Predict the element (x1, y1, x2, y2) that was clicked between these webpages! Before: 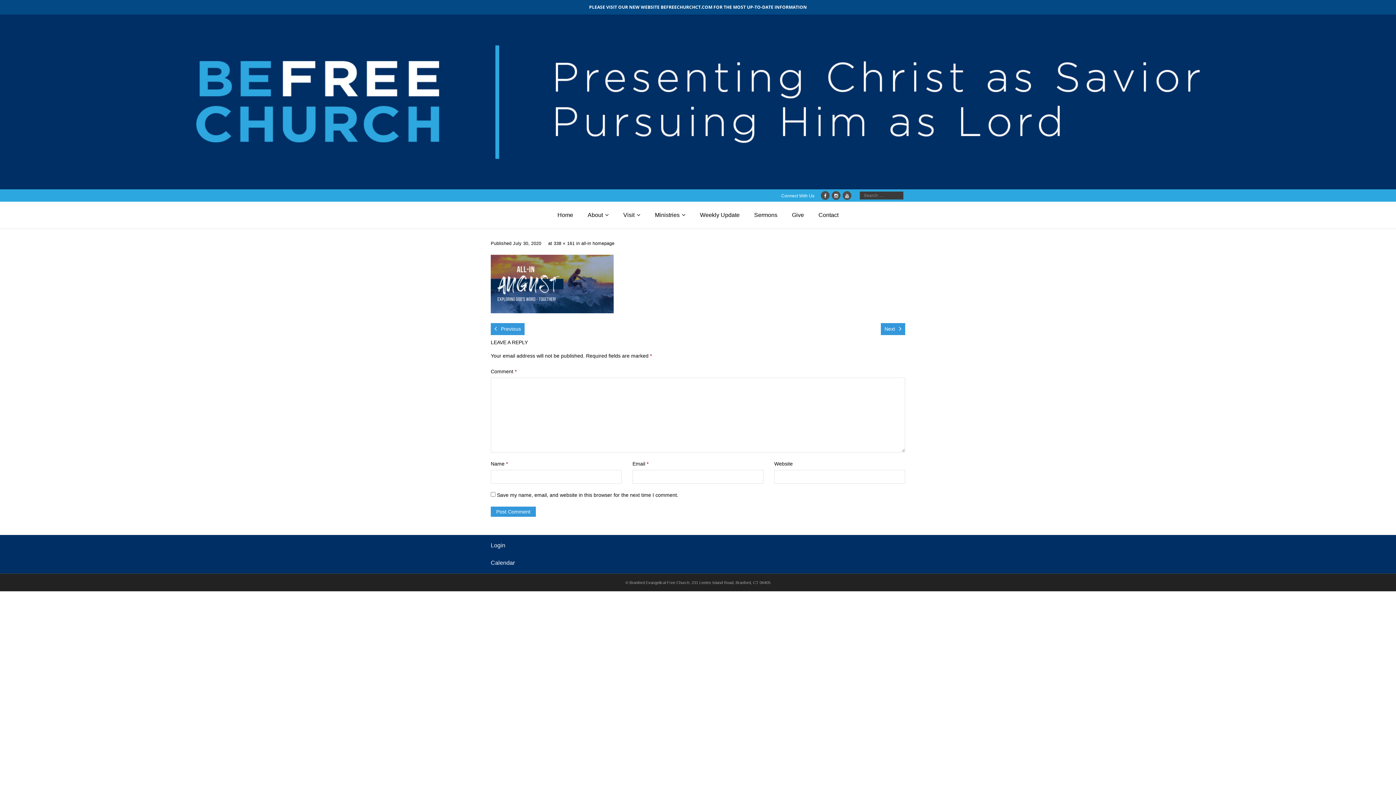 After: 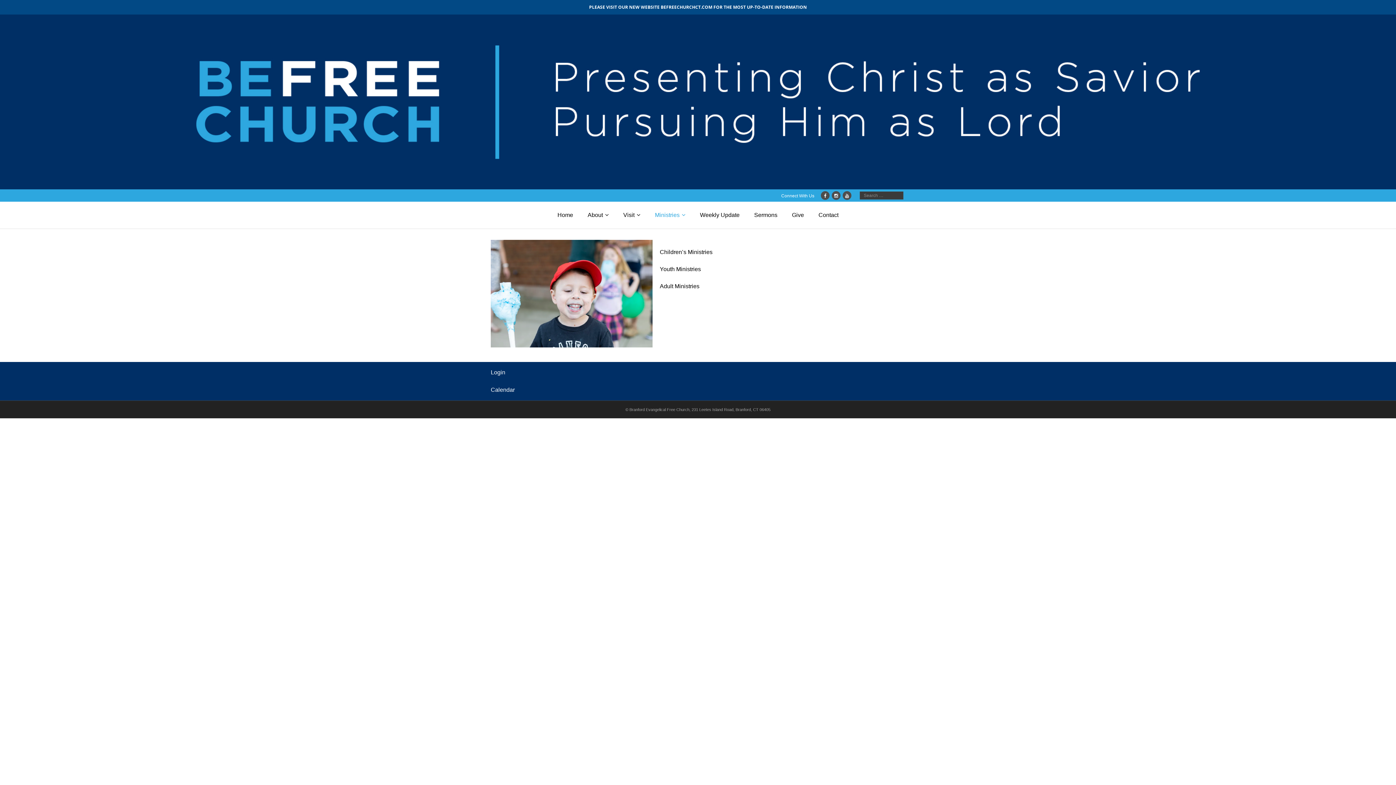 Action: label: Ministries bbox: (647, 201, 692, 228)